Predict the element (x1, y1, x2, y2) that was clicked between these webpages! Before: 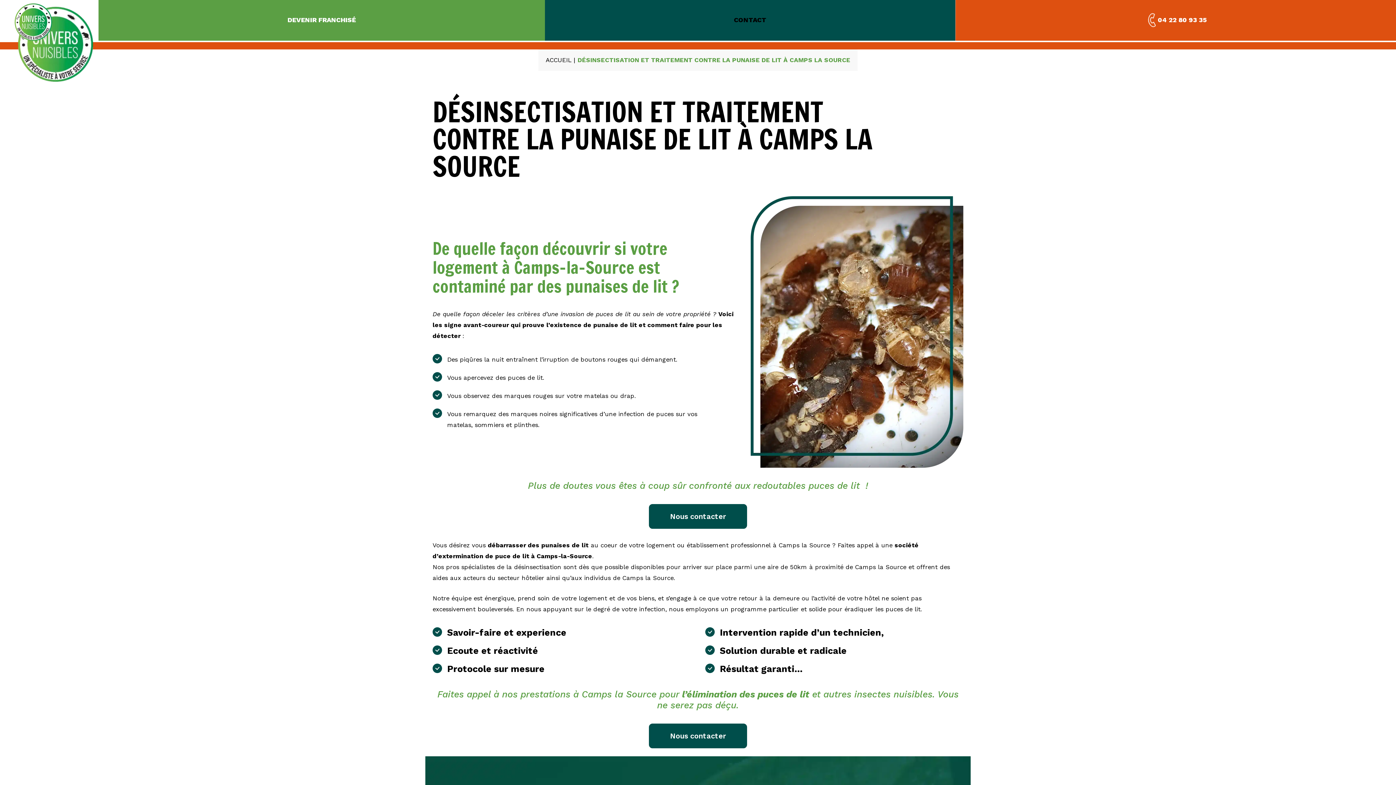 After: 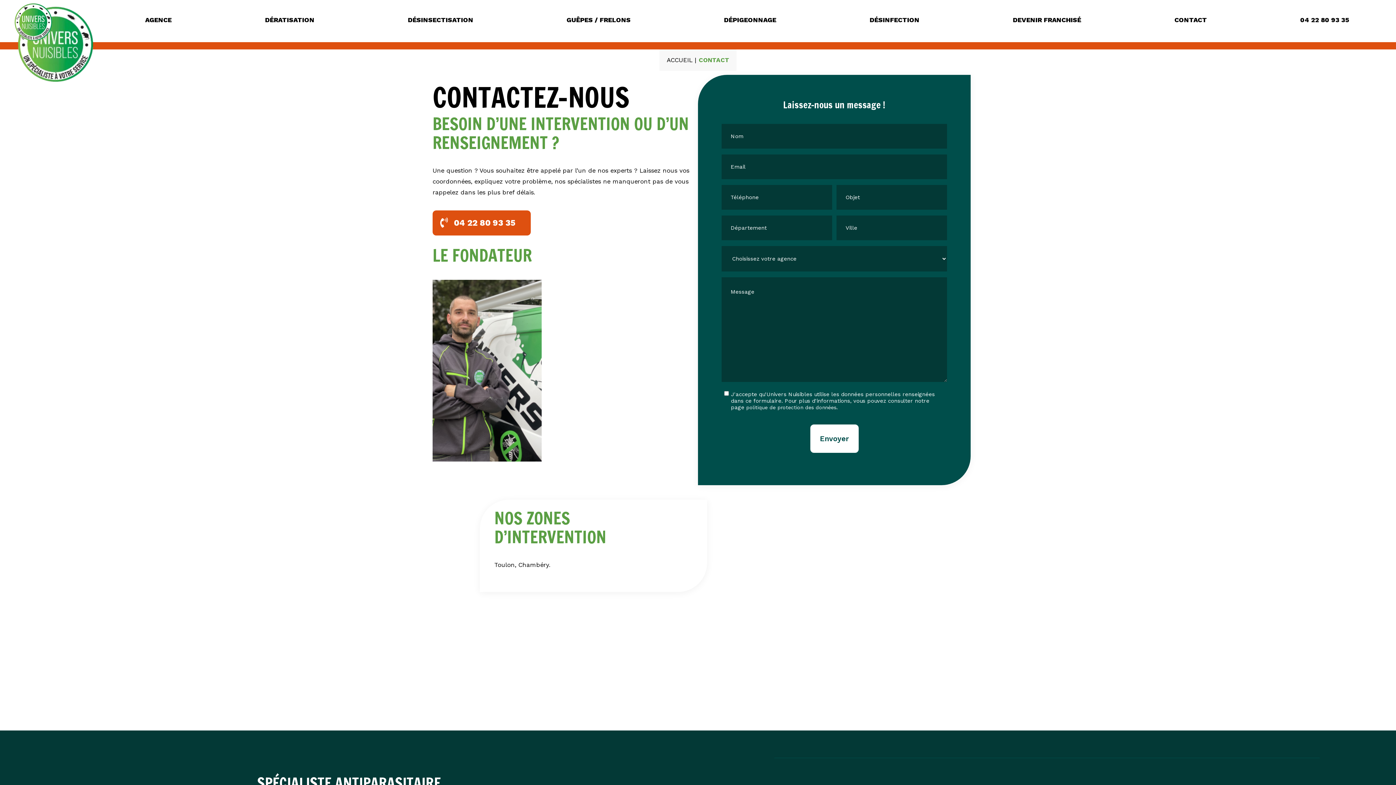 Action: label: Nous contacter bbox: (649, 504, 747, 529)